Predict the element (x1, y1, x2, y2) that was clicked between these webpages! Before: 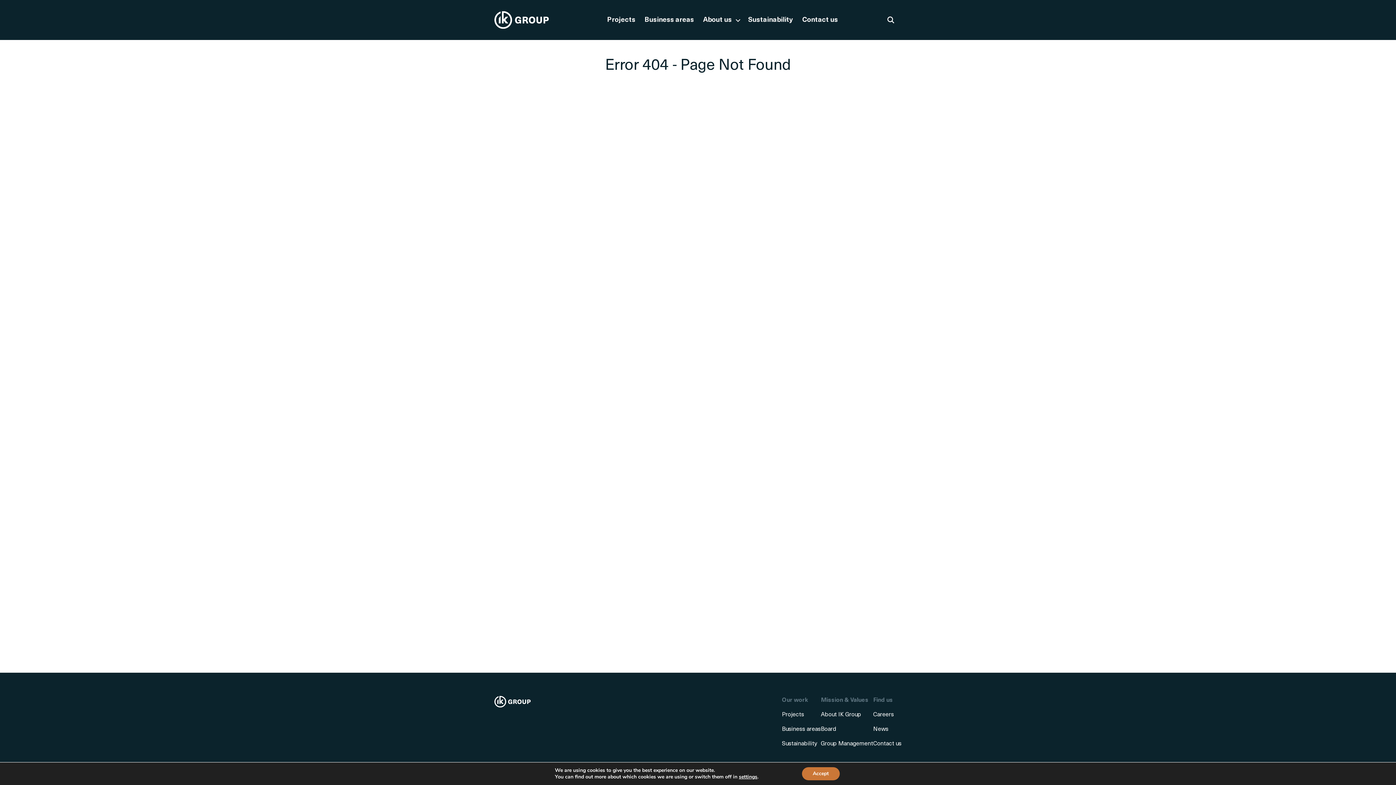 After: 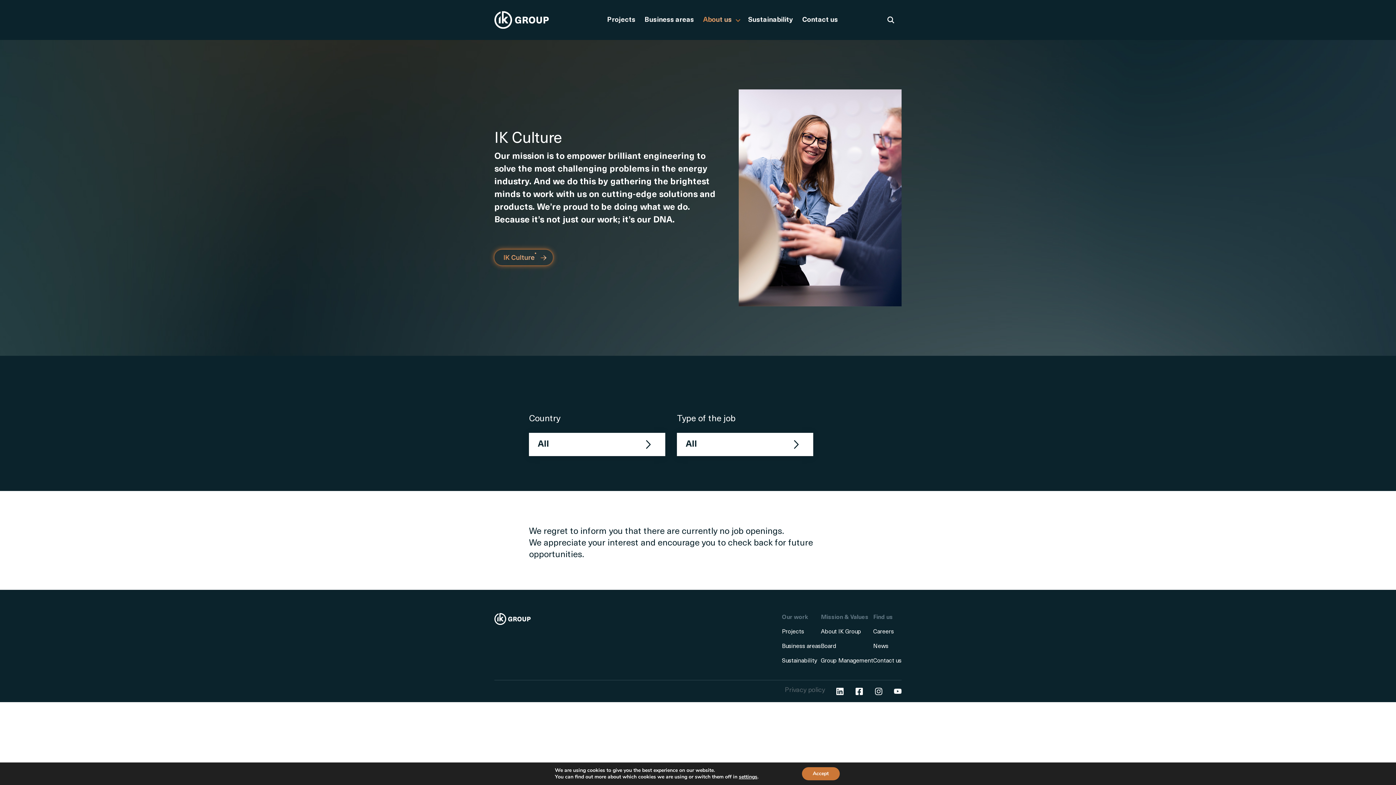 Action: bbox: (873, 710, 901, 725) label: Careers
